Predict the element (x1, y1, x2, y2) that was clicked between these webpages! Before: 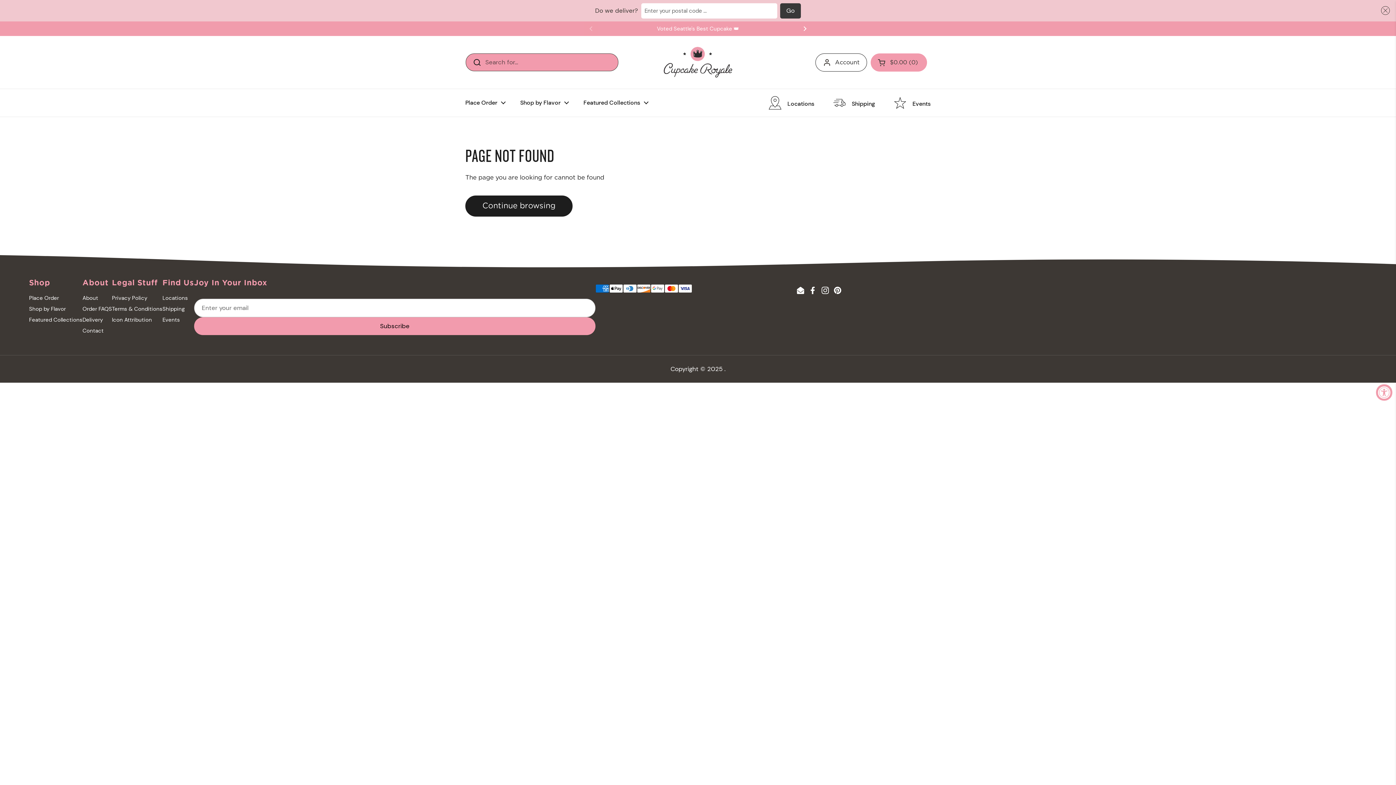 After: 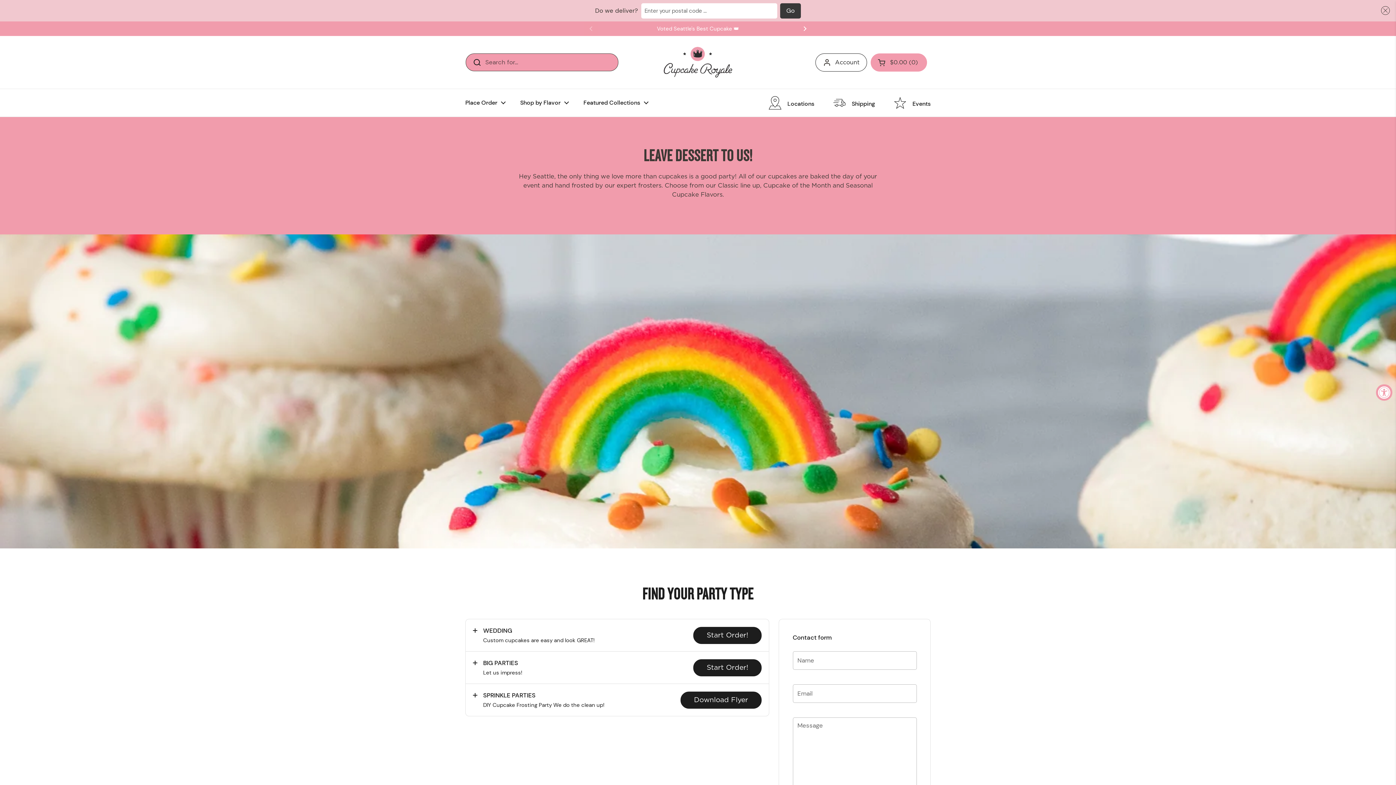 Action: label: Events bbox: (162, 316, 180, 324)